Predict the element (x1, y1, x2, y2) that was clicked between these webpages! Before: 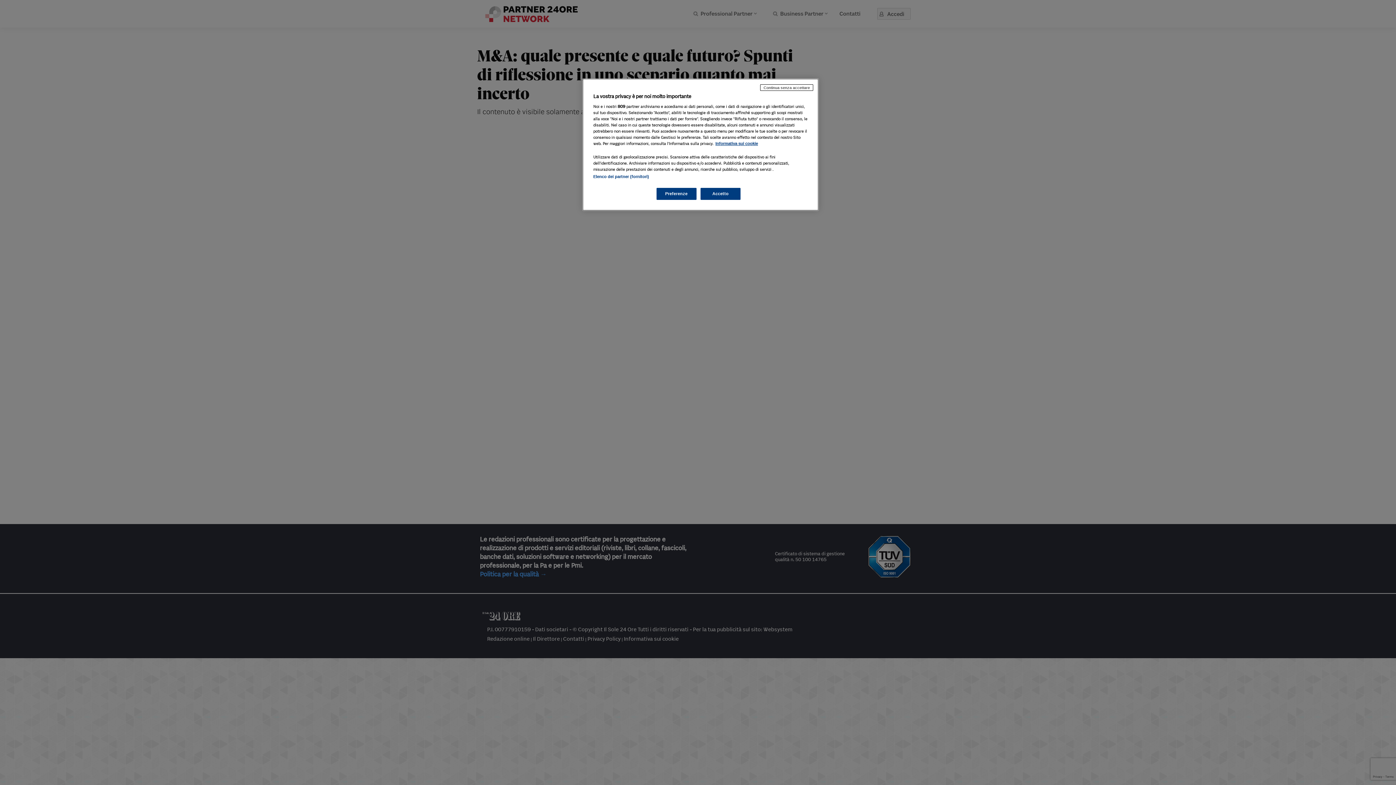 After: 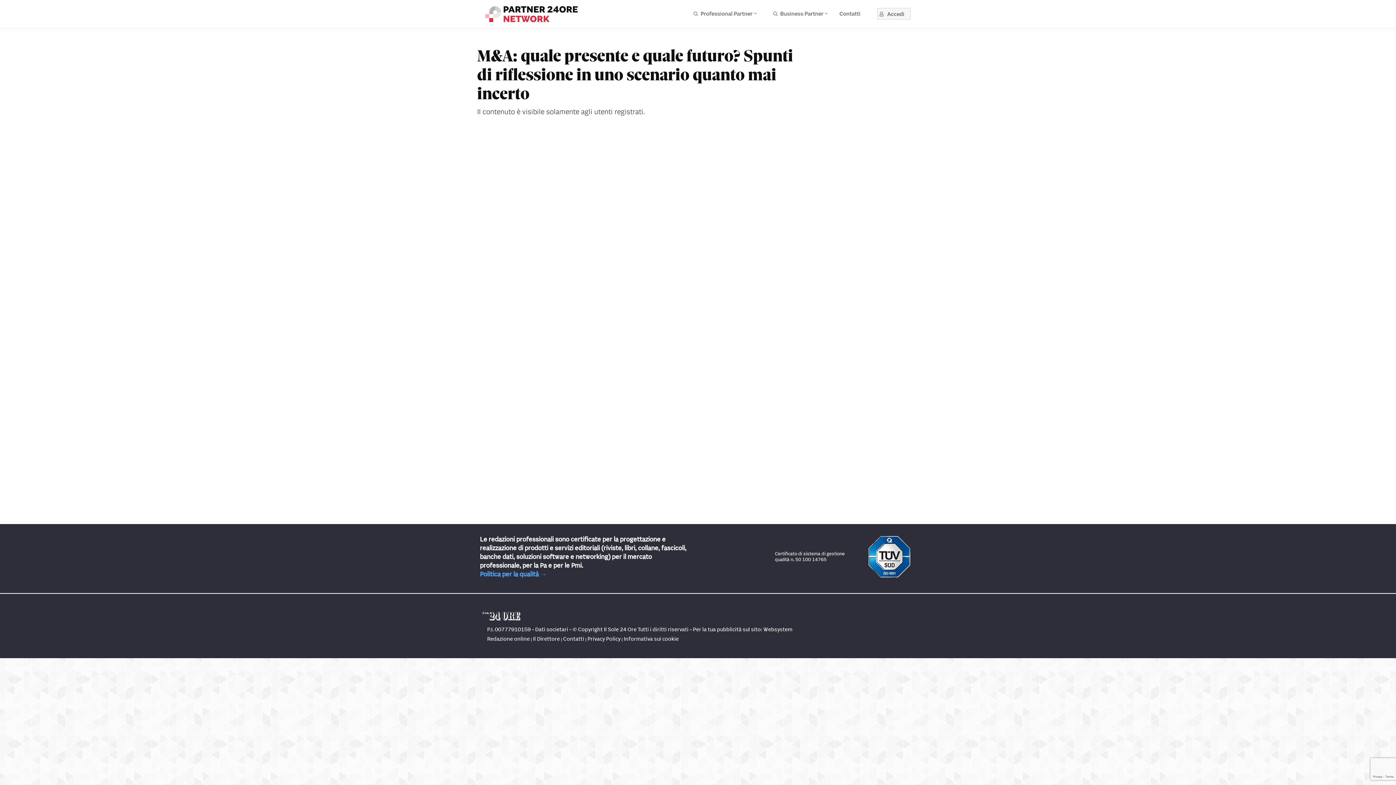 Action: bbox: (760, 84, 813, 90) label: Continua senza accettare